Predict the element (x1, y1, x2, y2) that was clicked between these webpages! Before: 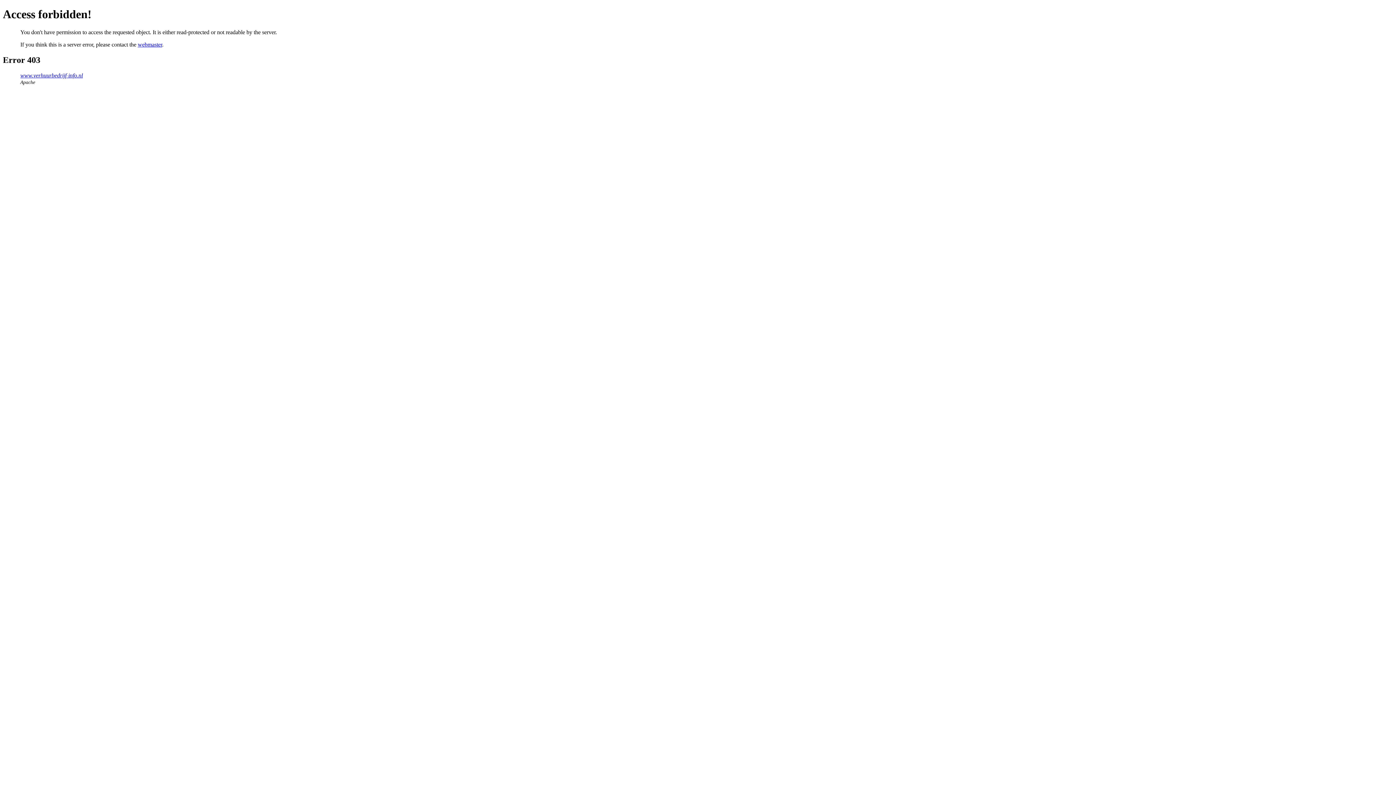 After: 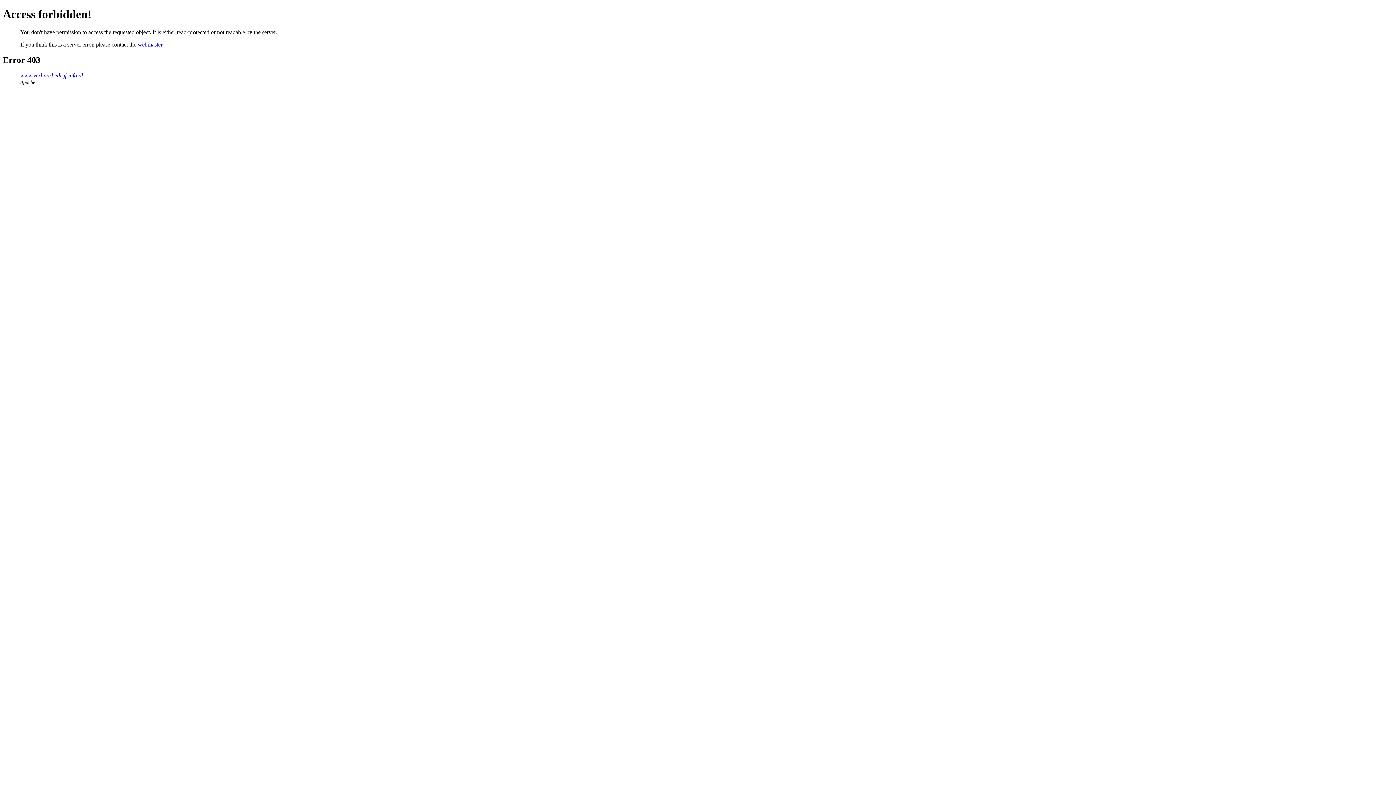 Action: bbox: (137, 41, 162, 47) label: webmaster